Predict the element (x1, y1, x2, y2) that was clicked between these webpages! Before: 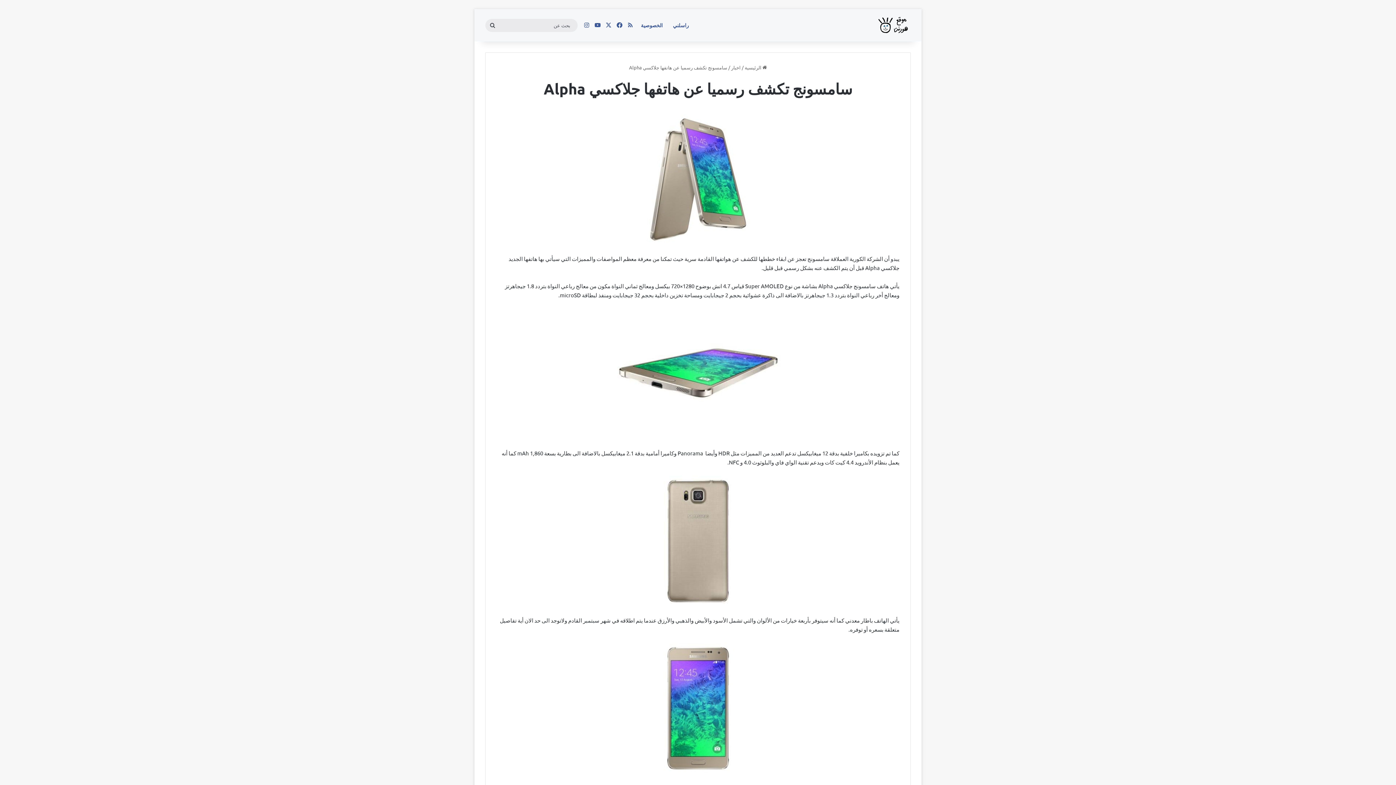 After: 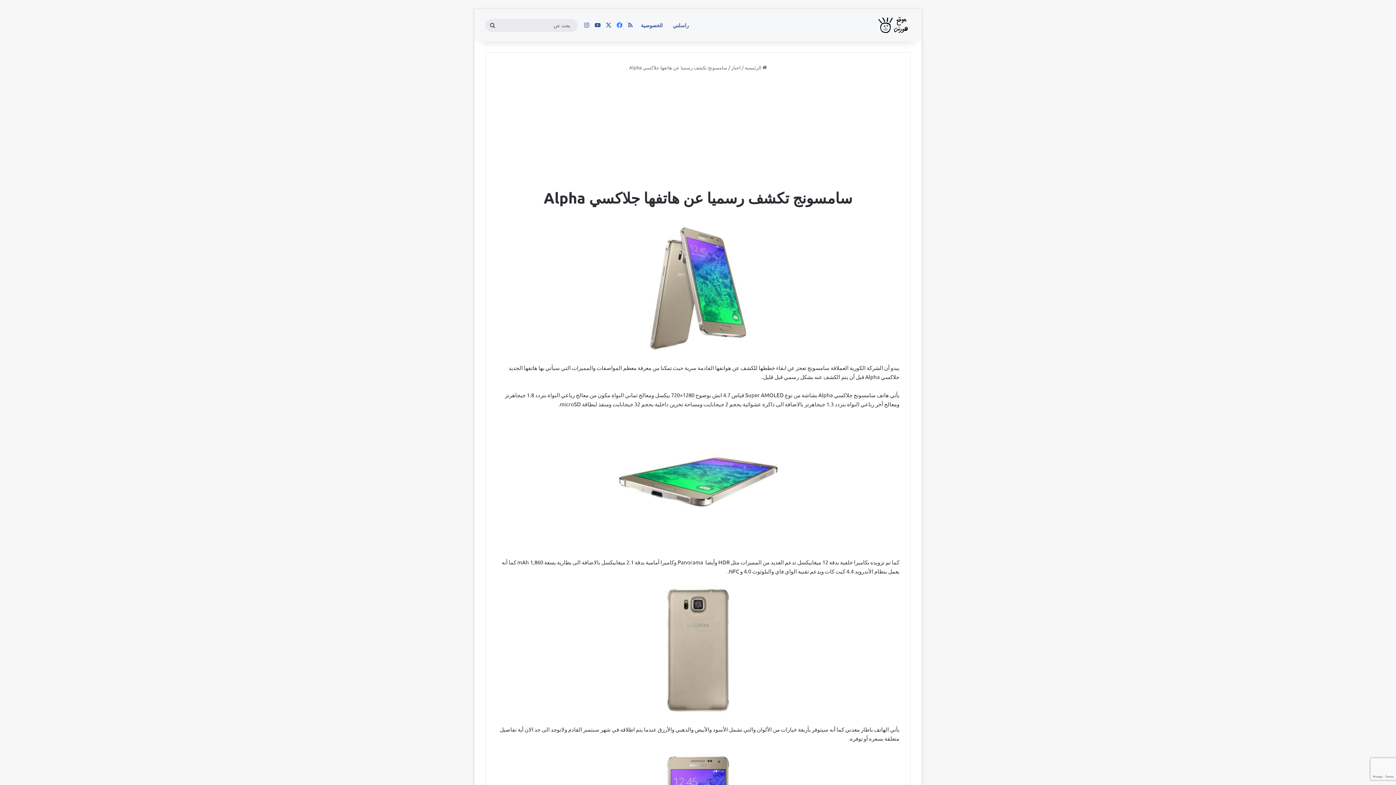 Action: label: فيسبوك bbox: (614, 9, 625, 41)